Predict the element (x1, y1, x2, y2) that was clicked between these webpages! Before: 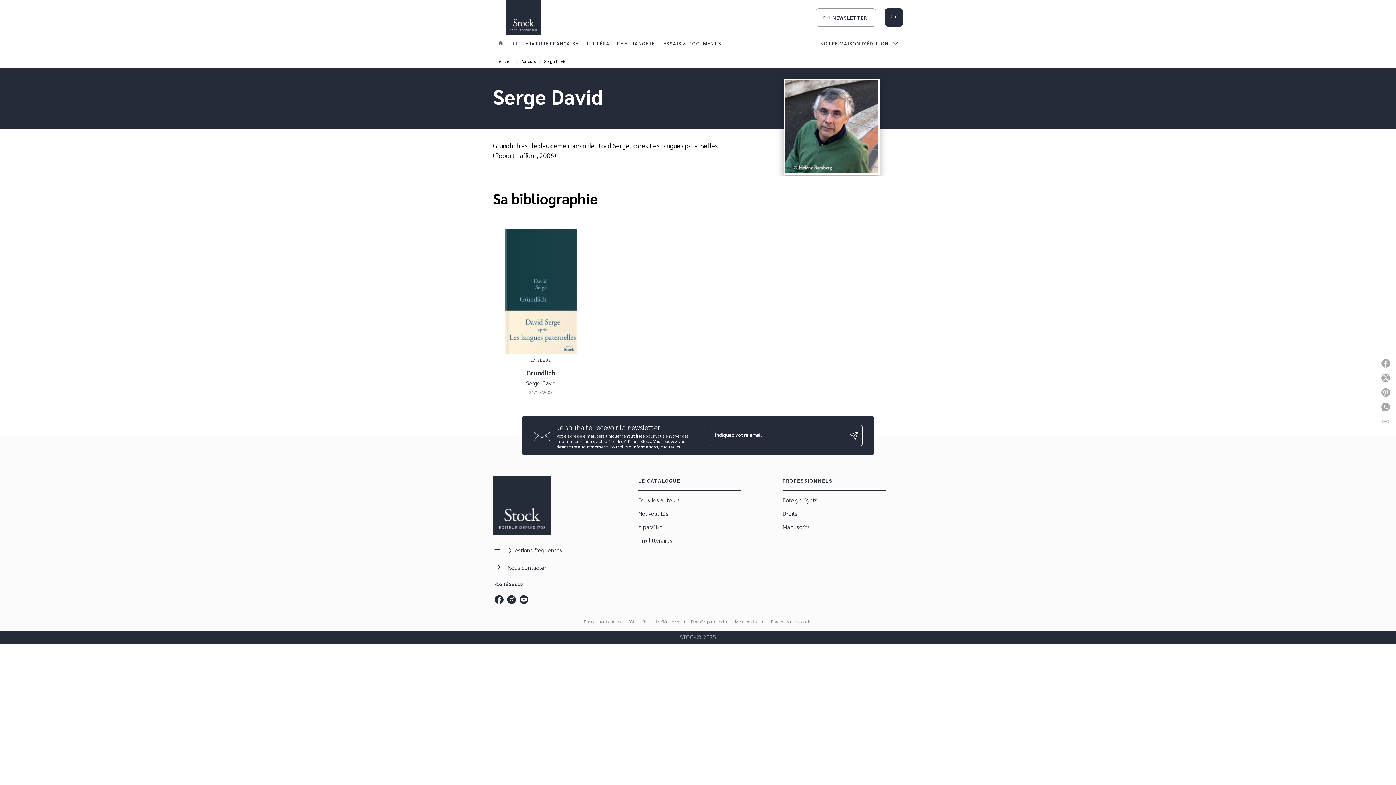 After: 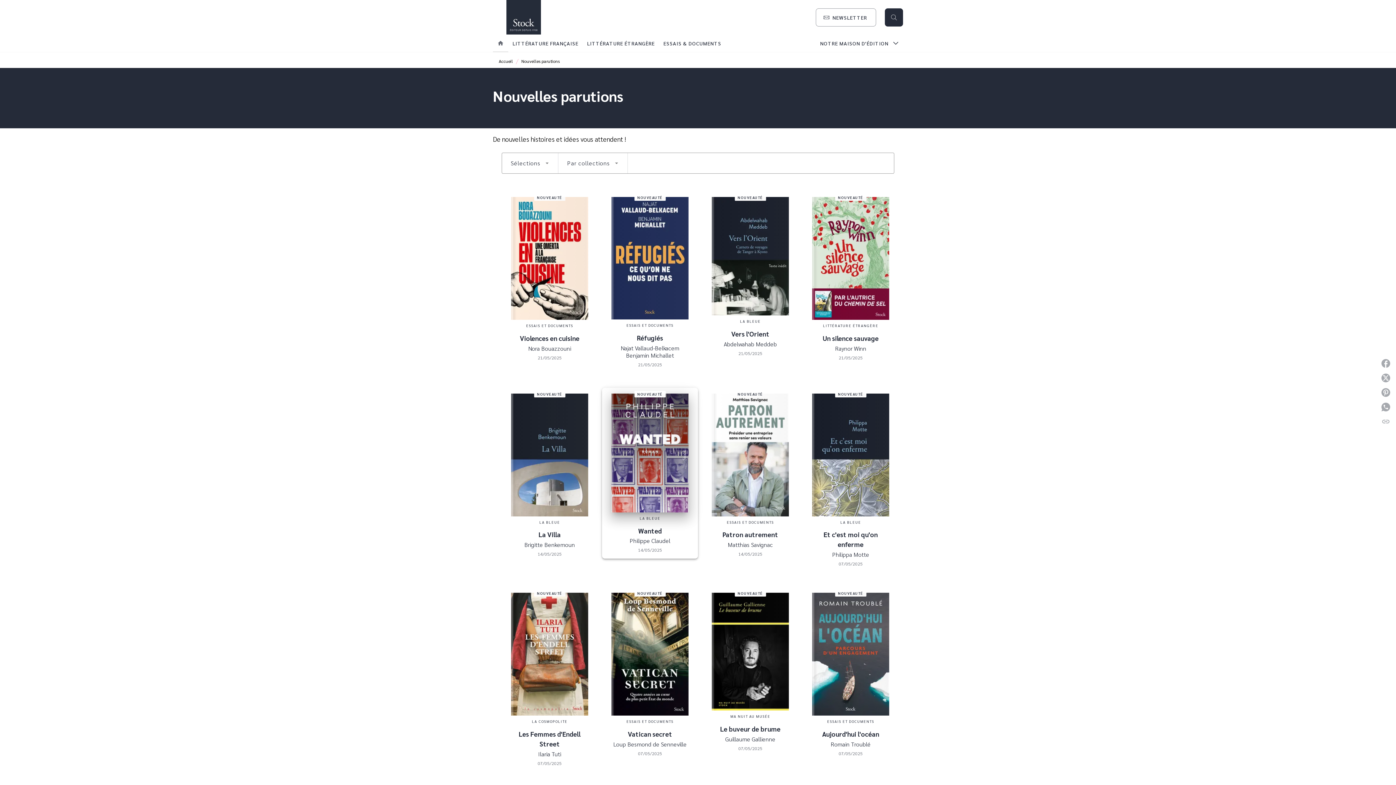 Action: bbox: (638, 507, 741, 520) label: Nouveautés